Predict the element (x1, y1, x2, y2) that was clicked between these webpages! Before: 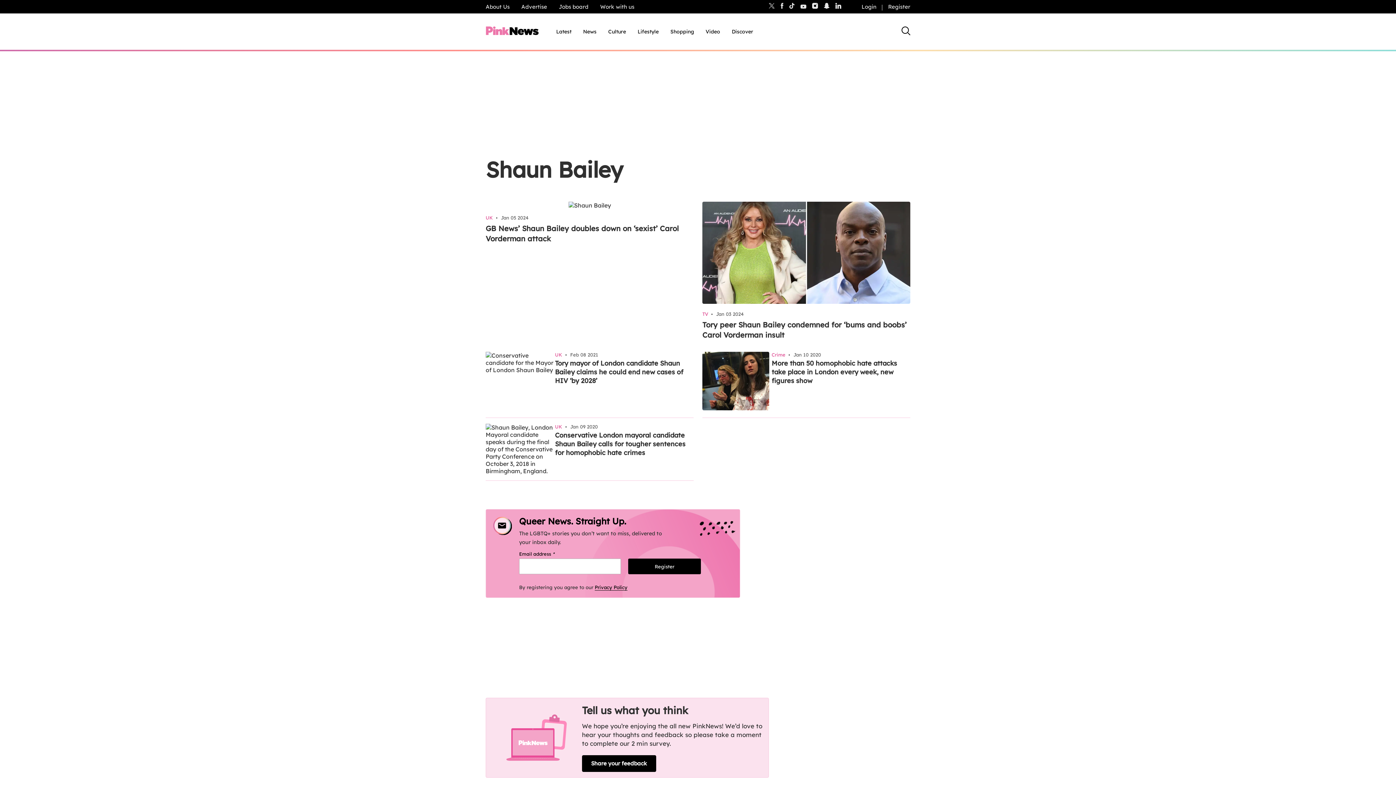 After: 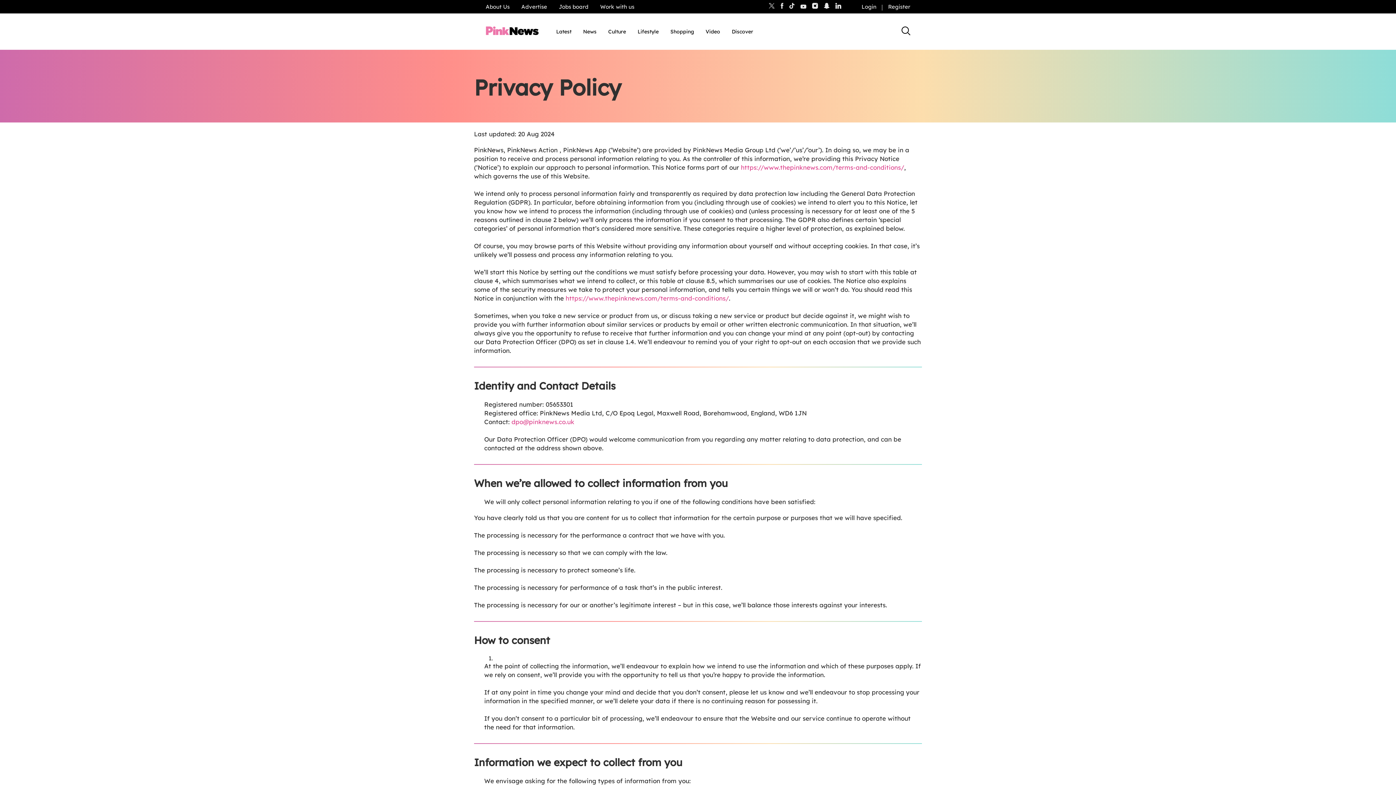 Action: label: Privacy Policy bbox: (594, 584, 627, 591)